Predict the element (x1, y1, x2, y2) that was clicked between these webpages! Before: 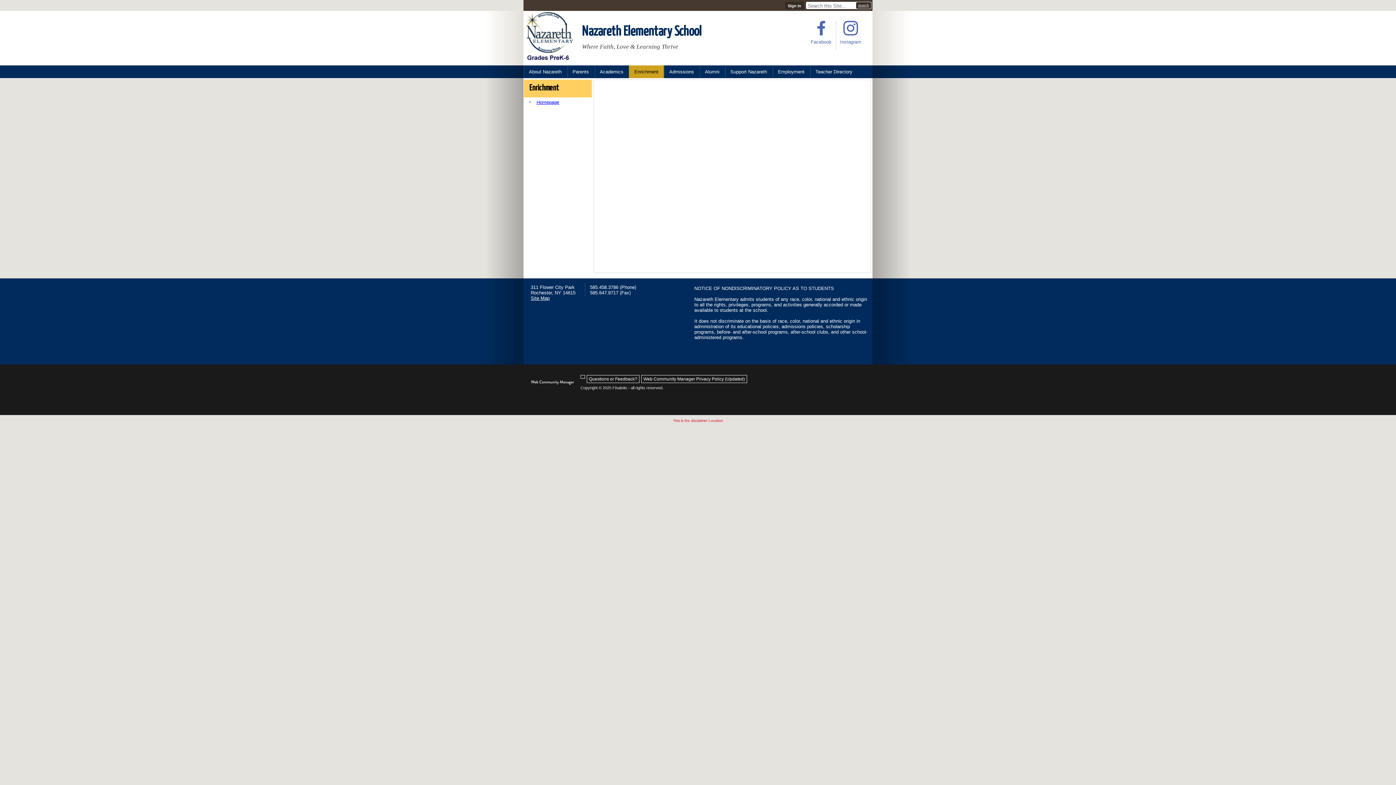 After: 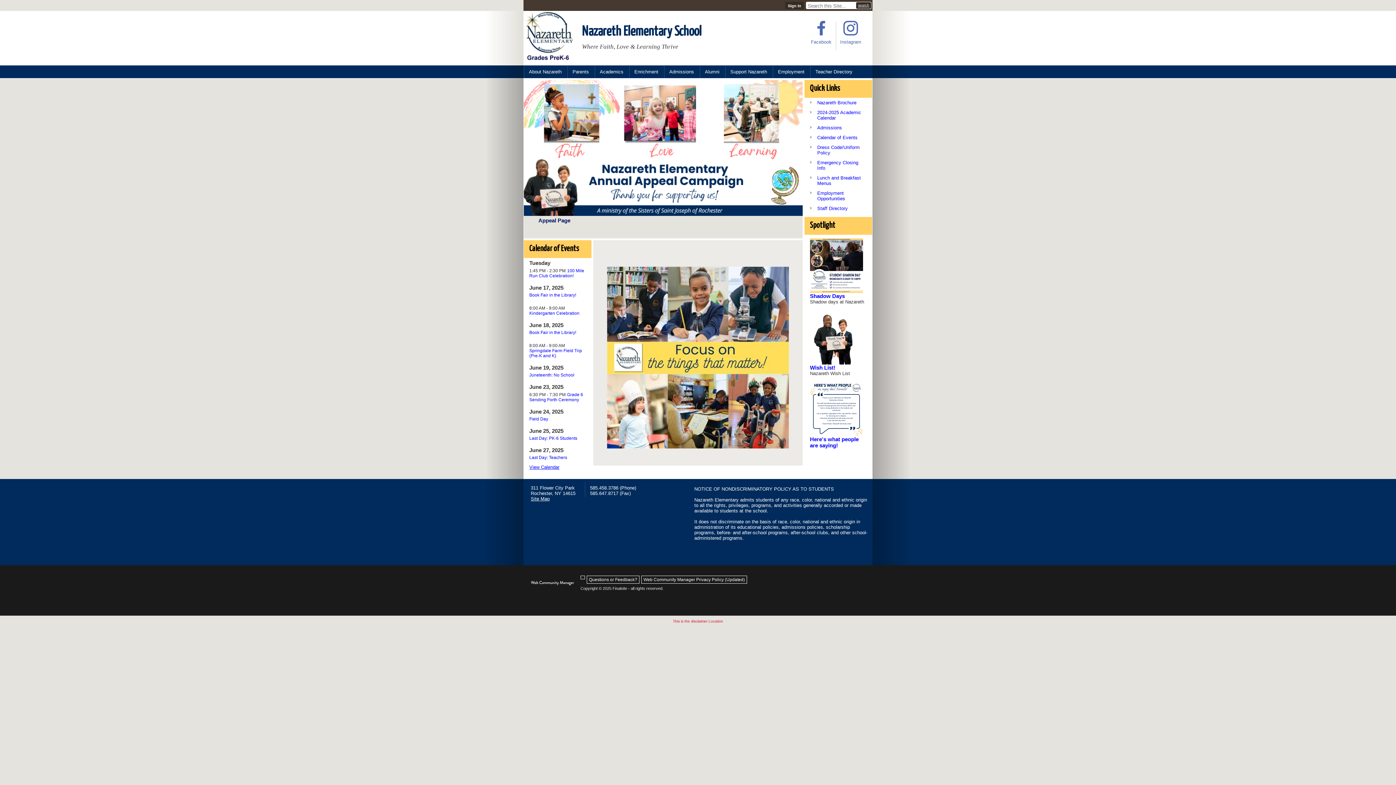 Action: bbox: (523, 56, 574, 61)